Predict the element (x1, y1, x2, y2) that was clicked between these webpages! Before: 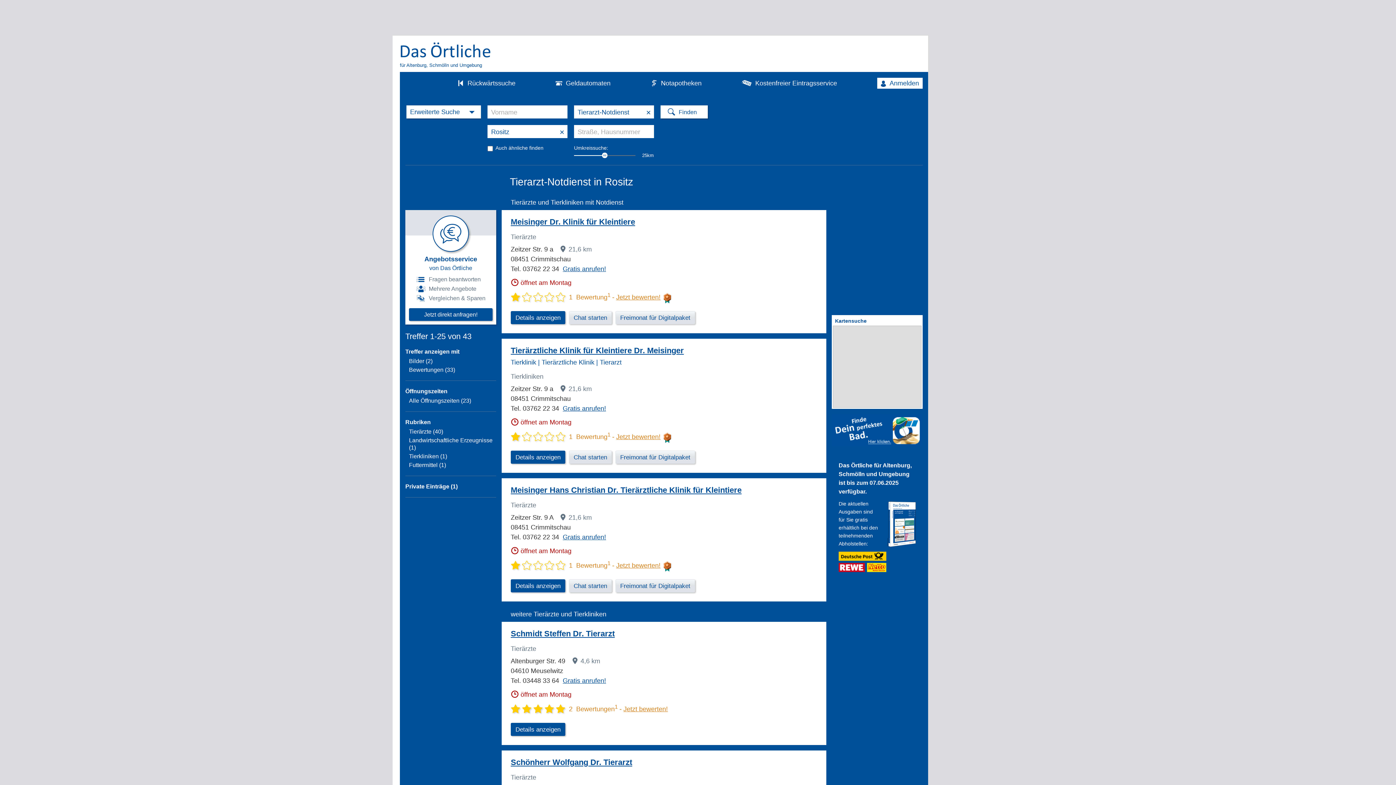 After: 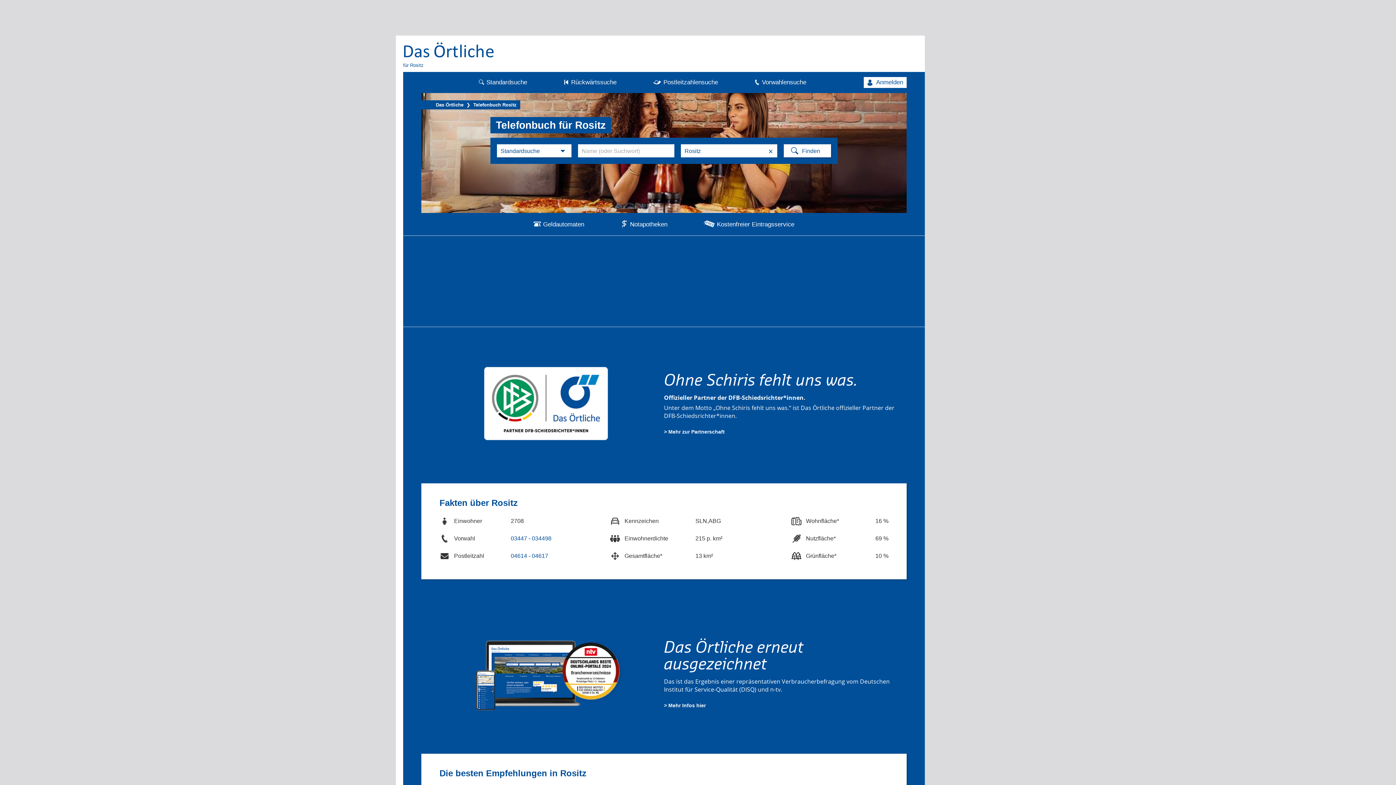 Action: bbox: (400, 42, 491, 57)